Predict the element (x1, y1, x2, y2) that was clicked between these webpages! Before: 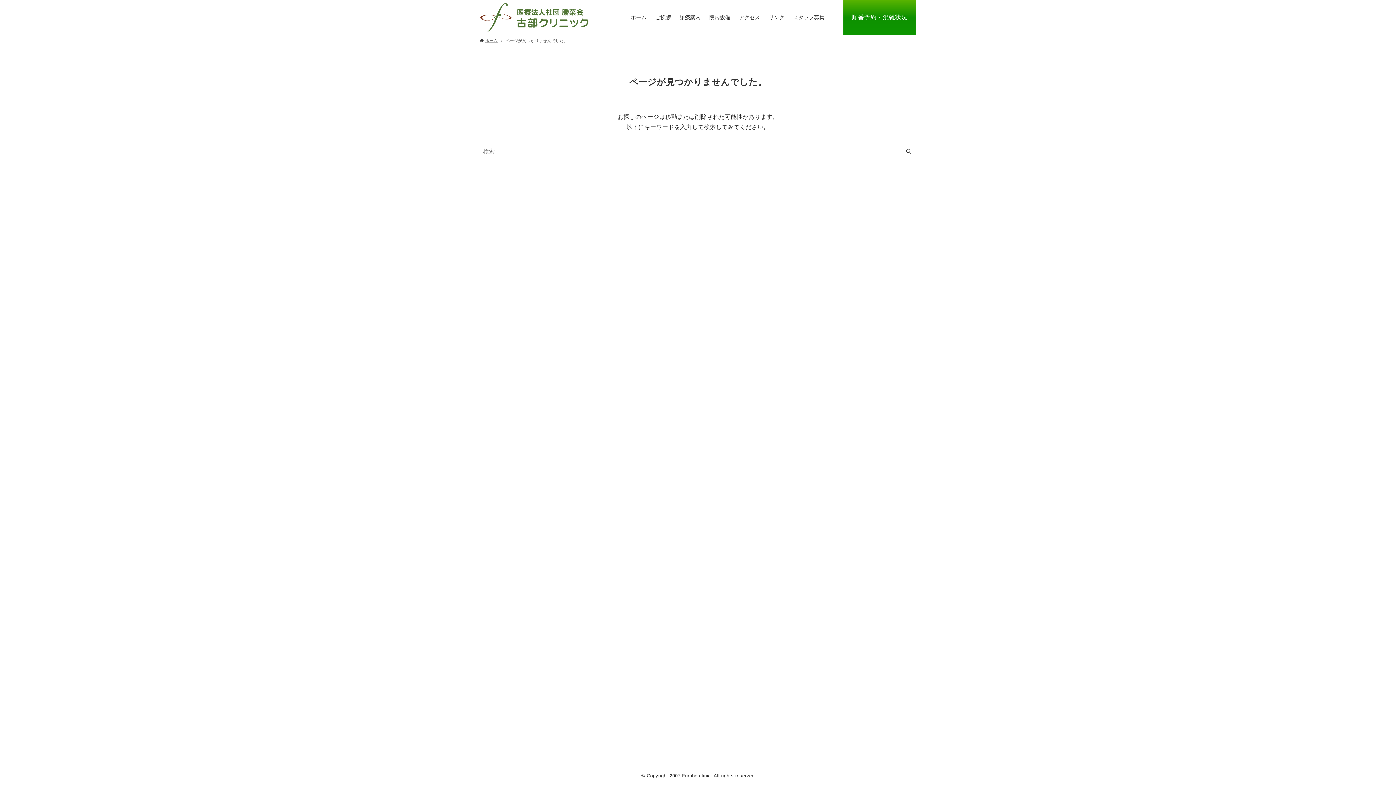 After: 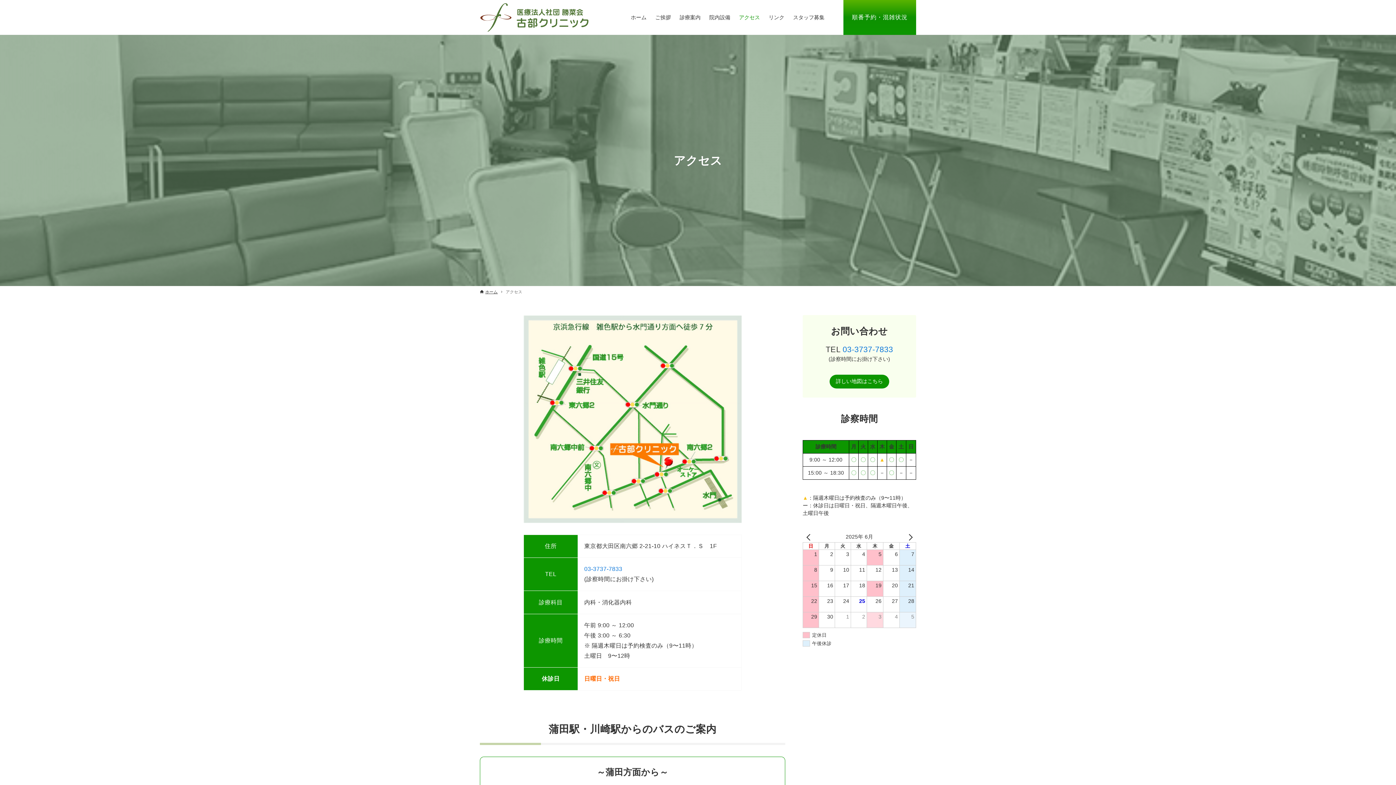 Action: label: アクセス bbox: (734, 0, 764, 34)